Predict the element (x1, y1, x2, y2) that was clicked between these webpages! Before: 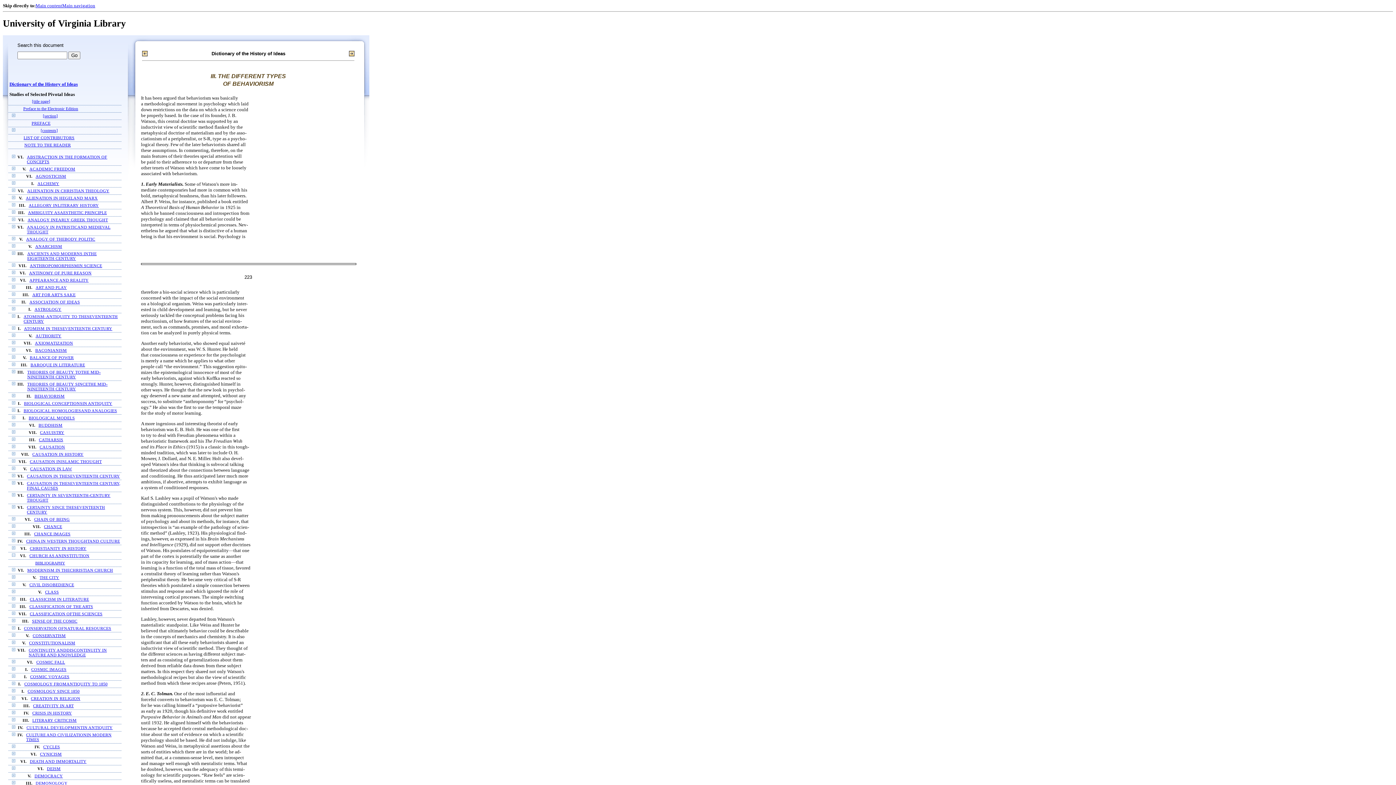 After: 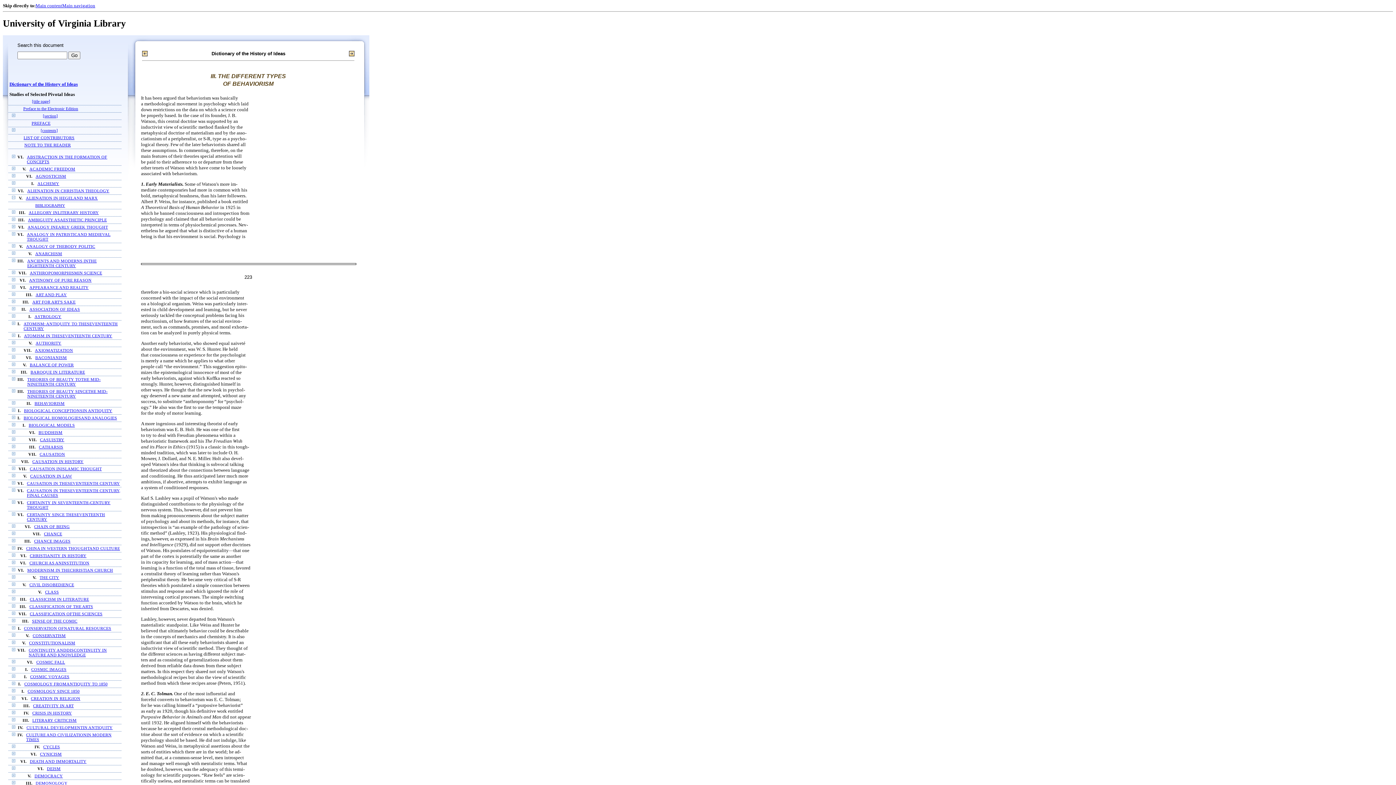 Action: bbox: (12, 195, 15, 200)